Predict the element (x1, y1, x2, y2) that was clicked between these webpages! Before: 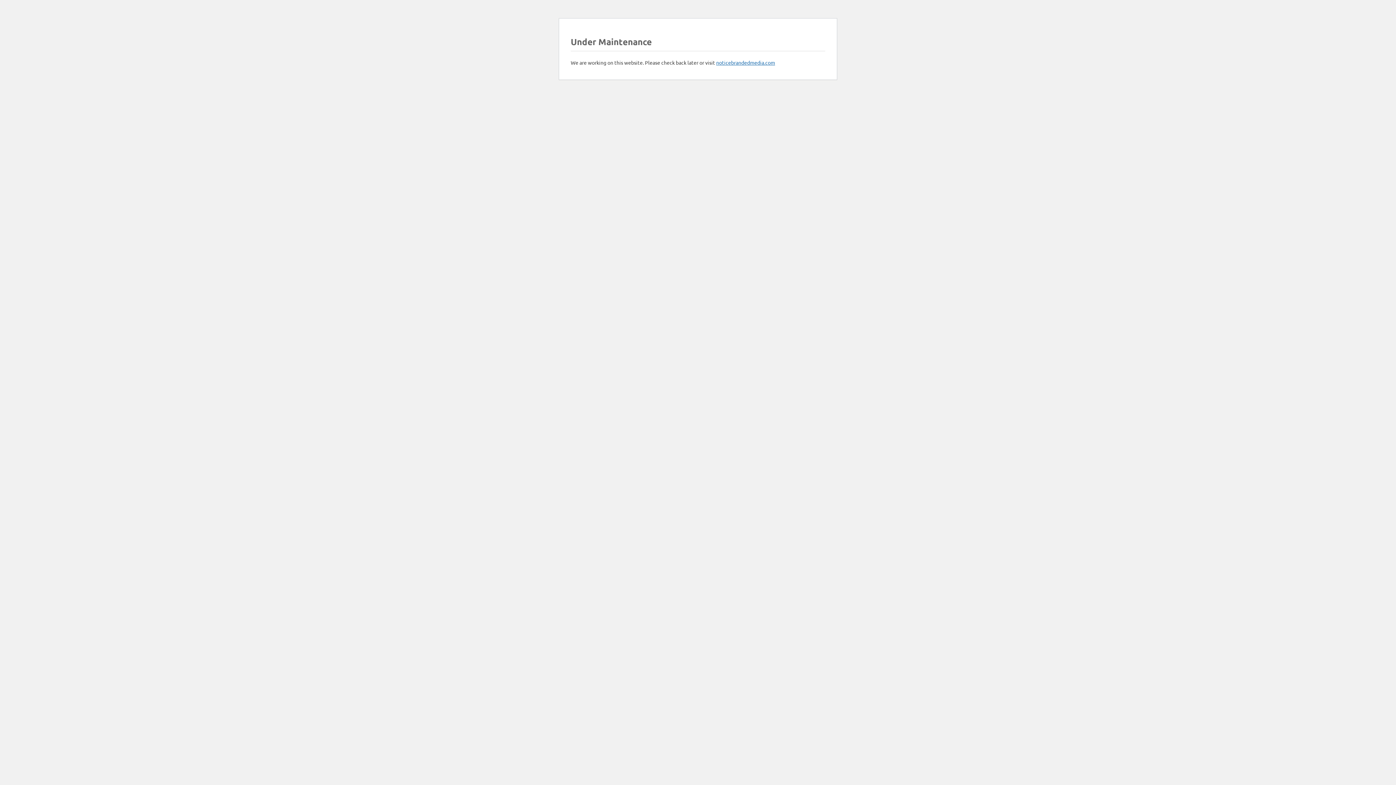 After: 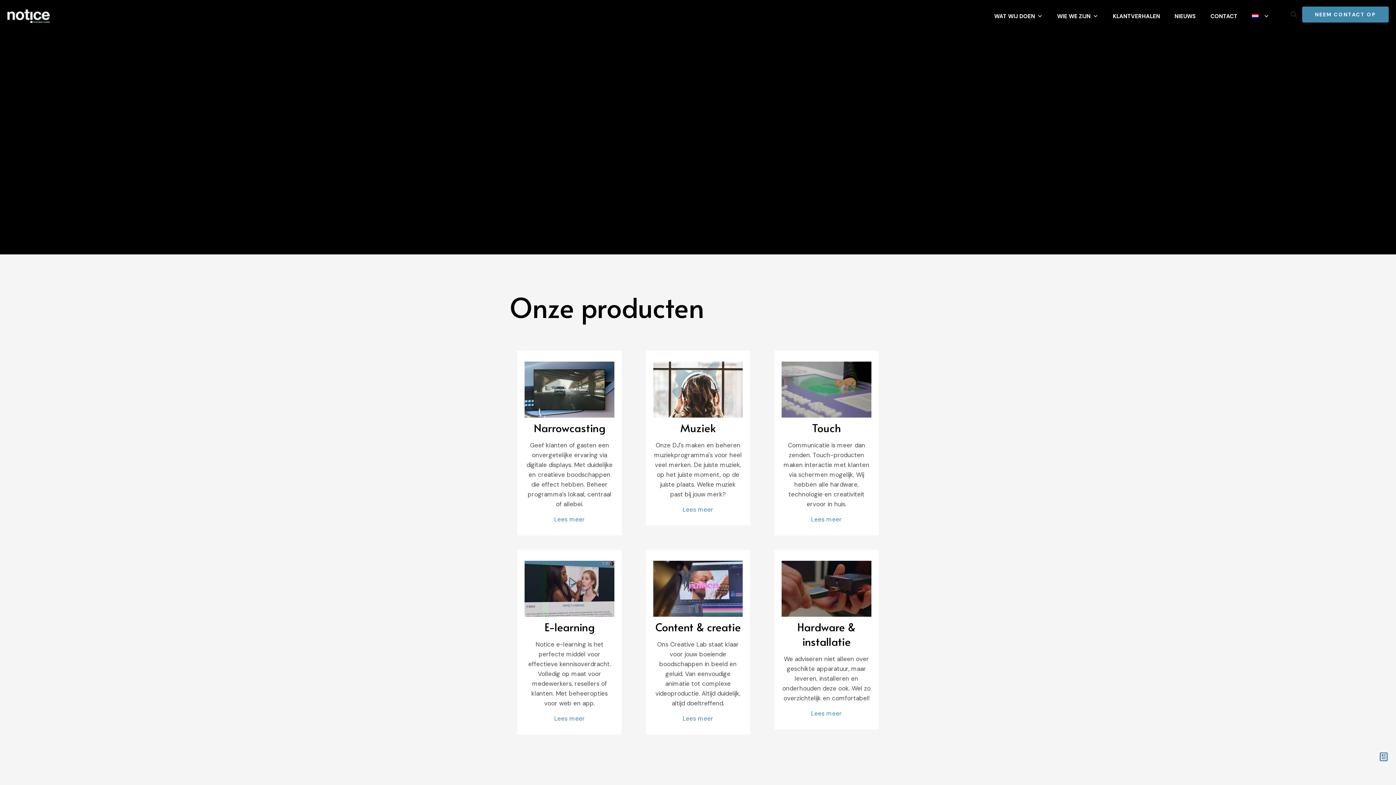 Action: bbox: (716, 59, 775, 65) label: noticebrandedmedia.com